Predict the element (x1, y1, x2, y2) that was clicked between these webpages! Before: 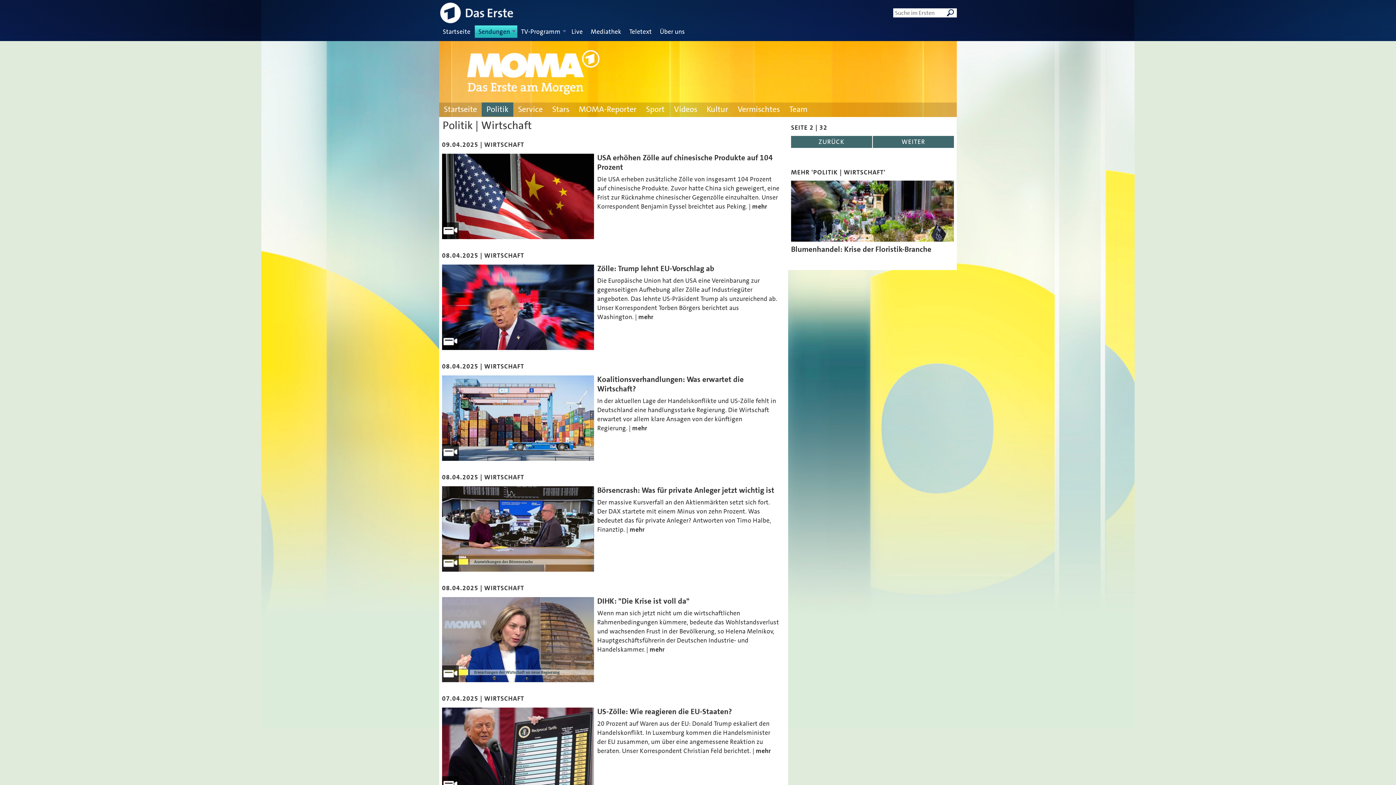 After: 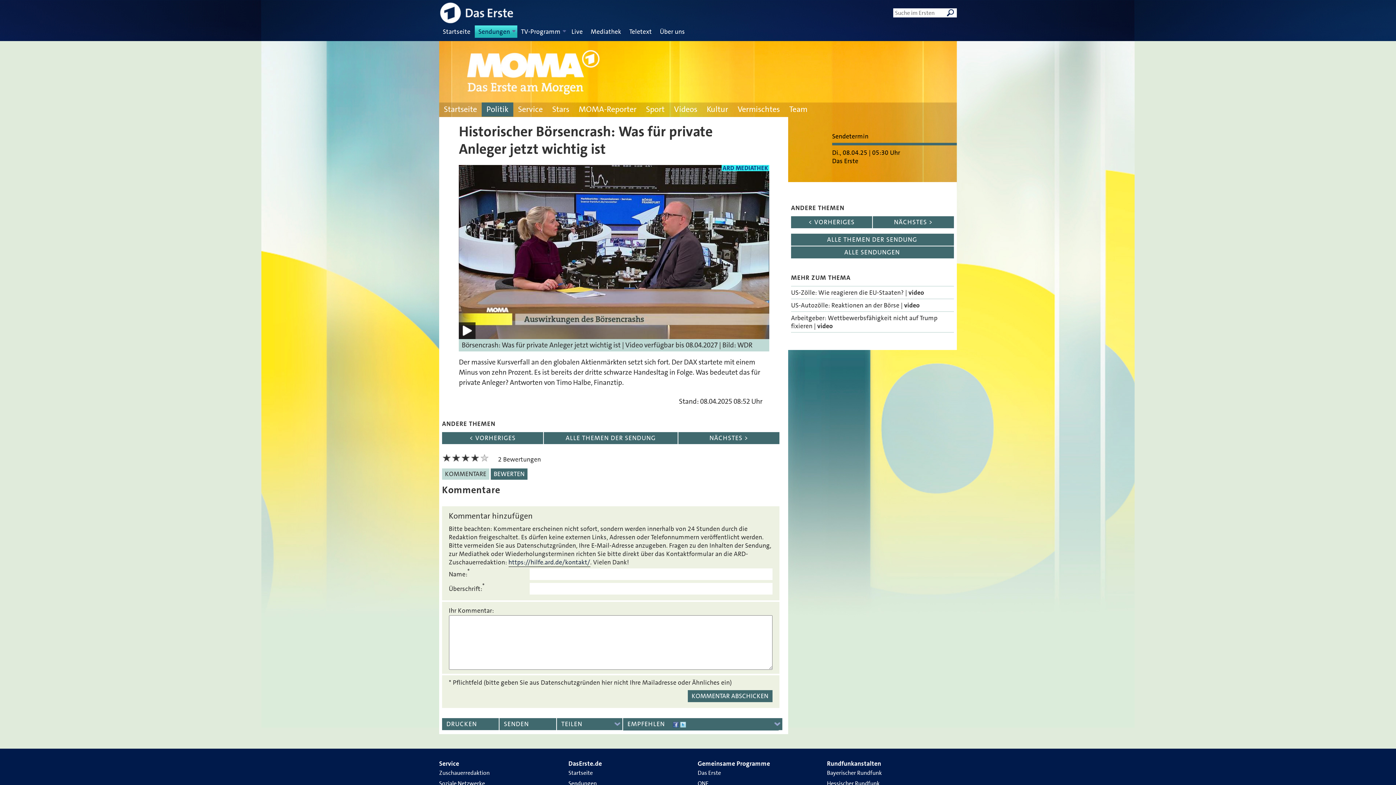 Action: label: Der massive Kursverfall an den Aktienmärkten setzt sich fort. Der DAX startete mit einem Minus von zehn Prozent. Was bedeutet das für private Anleger? Antworten von Timo Halbe, Finanztip. | mehr bbox: (597, 498, 771, 534)